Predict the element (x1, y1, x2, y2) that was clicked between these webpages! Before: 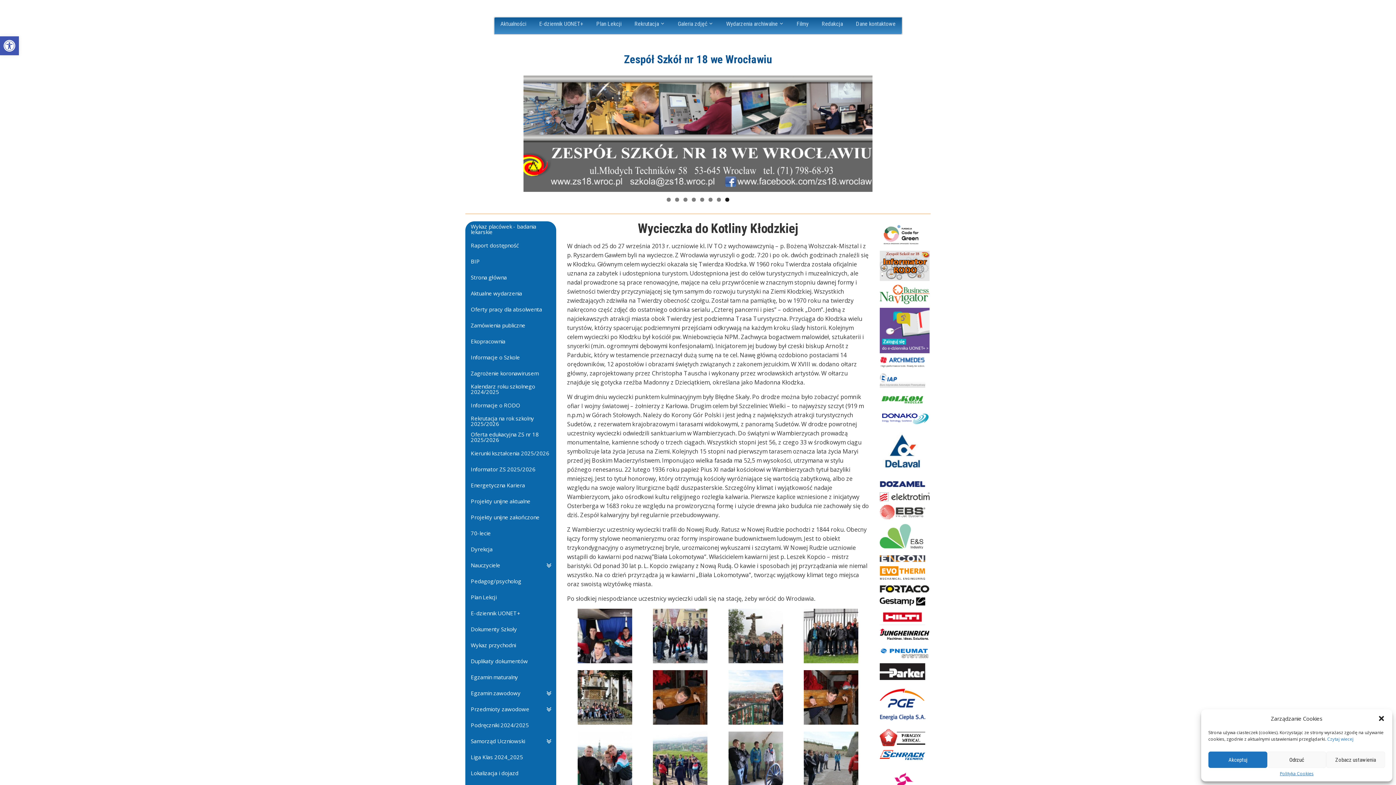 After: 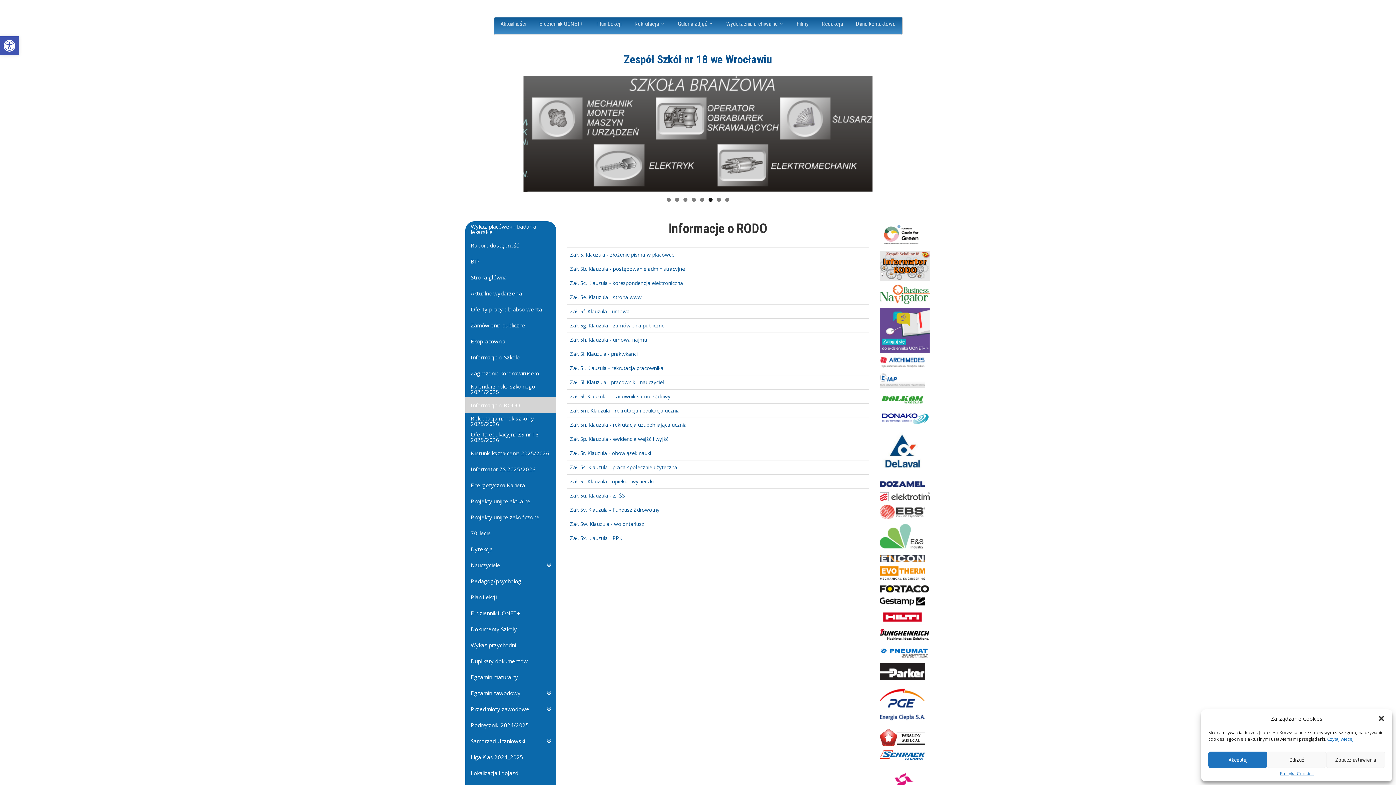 Action: bbox: (465, 397, 556, 413) label: Informacje o RODO